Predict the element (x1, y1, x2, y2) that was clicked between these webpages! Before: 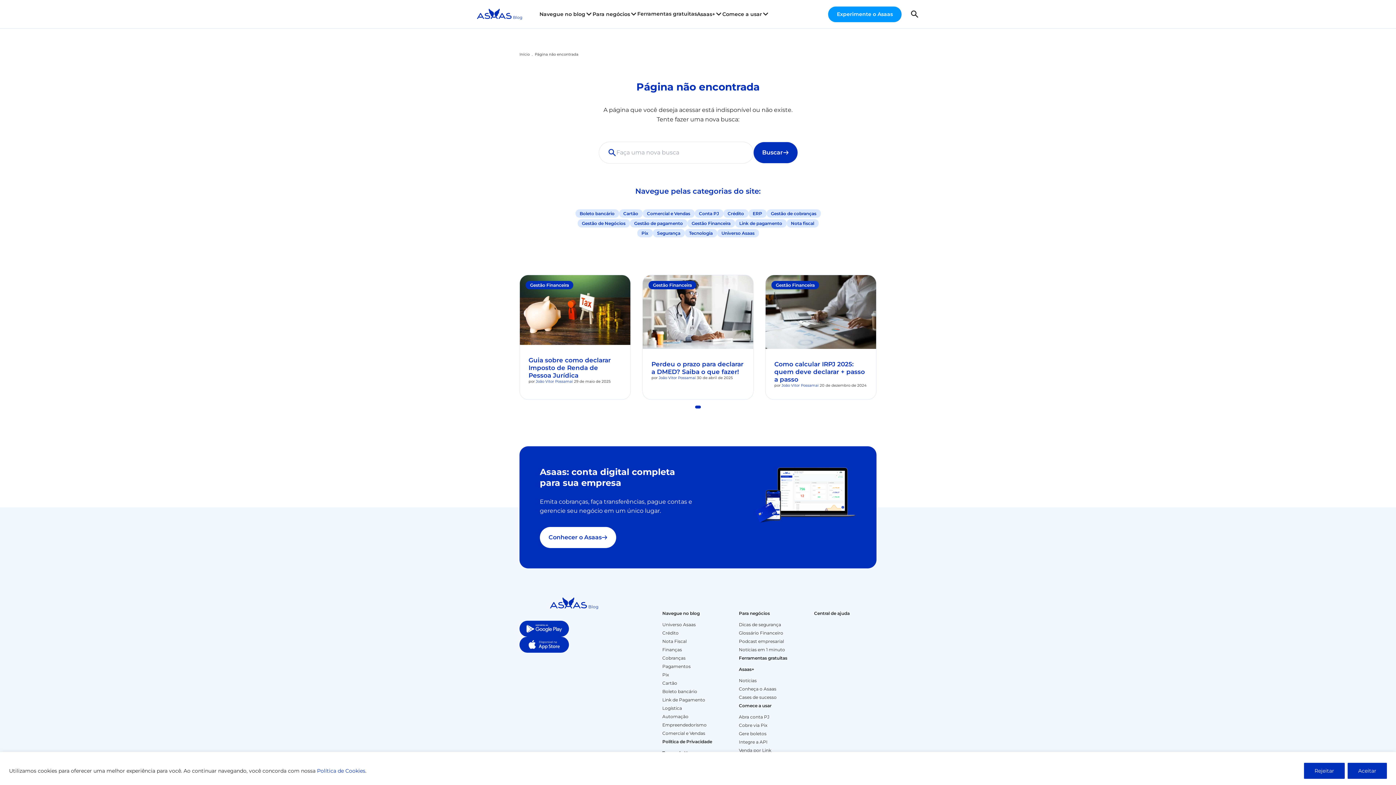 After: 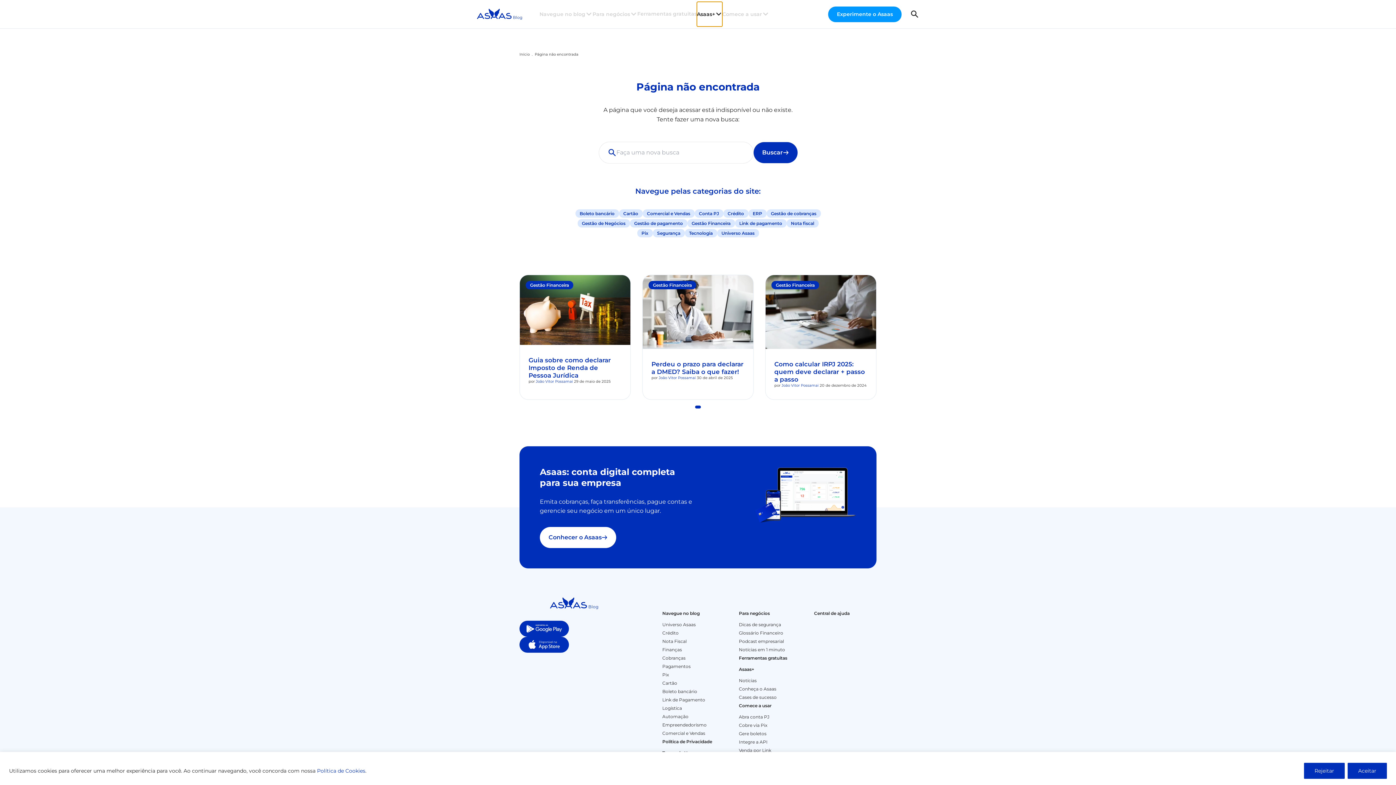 Action: bbox: (697, 1, 722, 26) label: Botão para abrir e fechar o submenu